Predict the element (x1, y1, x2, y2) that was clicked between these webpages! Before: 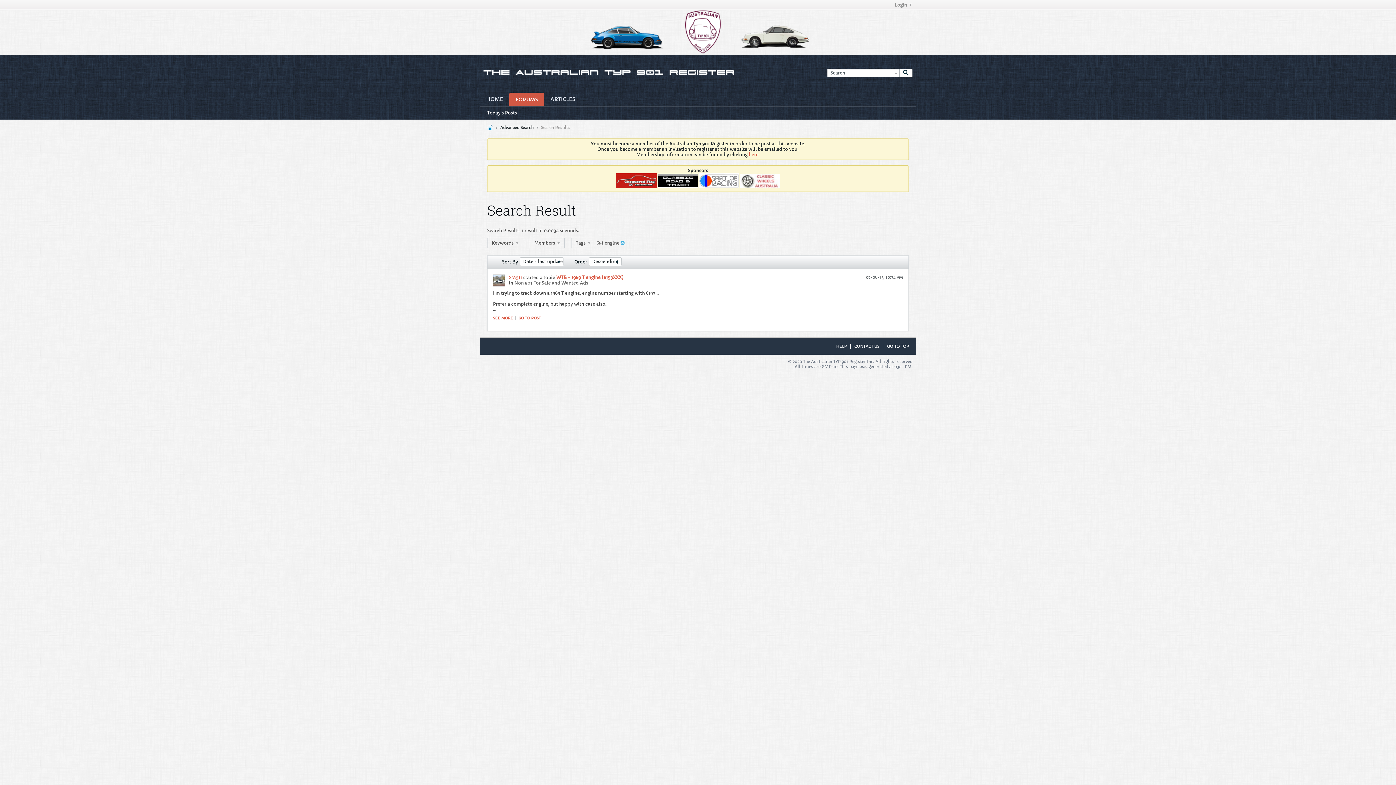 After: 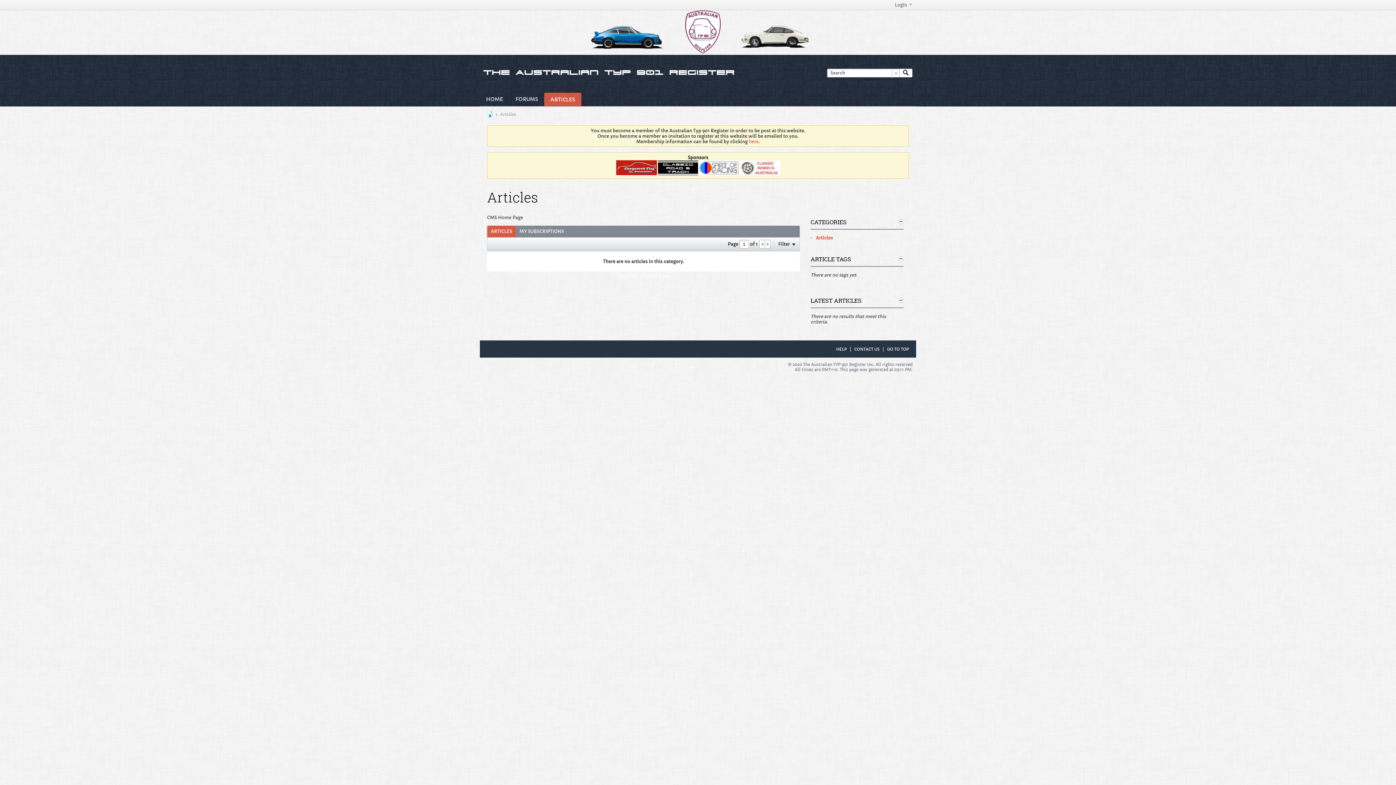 Action: label: ARTICLES bbox: (544, 92, 581, 105)